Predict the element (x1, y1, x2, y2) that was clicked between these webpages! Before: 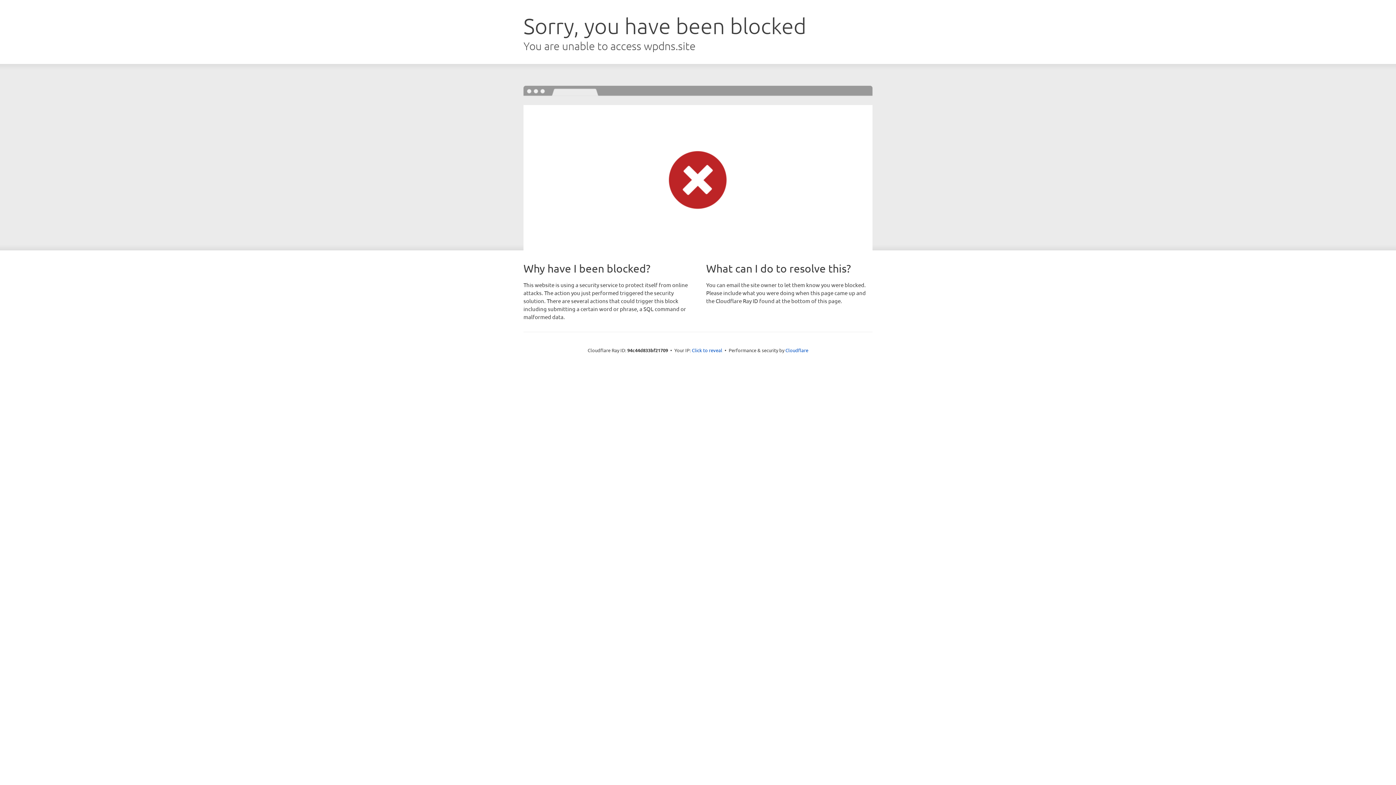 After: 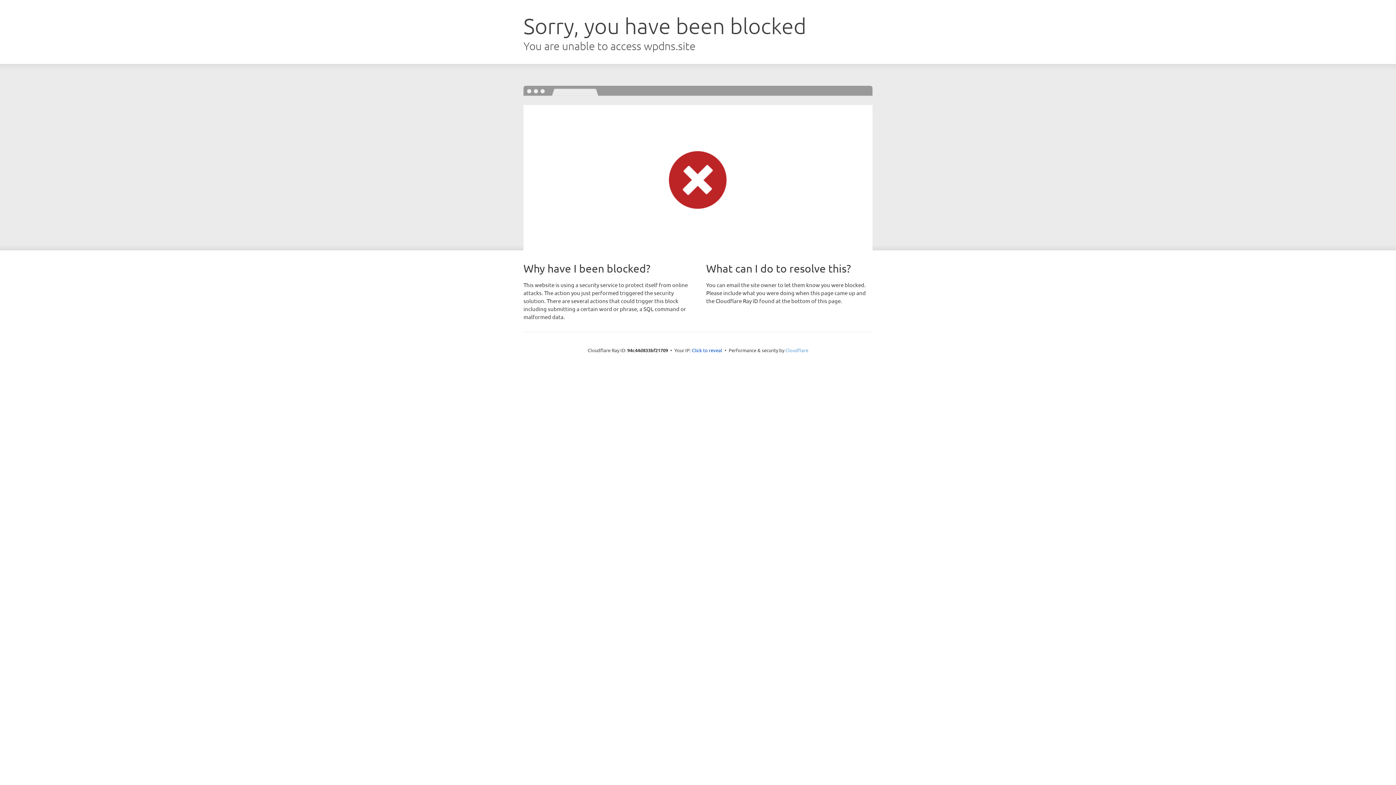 Action: bbox: (785, 347, 808, 353) label: Cloudflare